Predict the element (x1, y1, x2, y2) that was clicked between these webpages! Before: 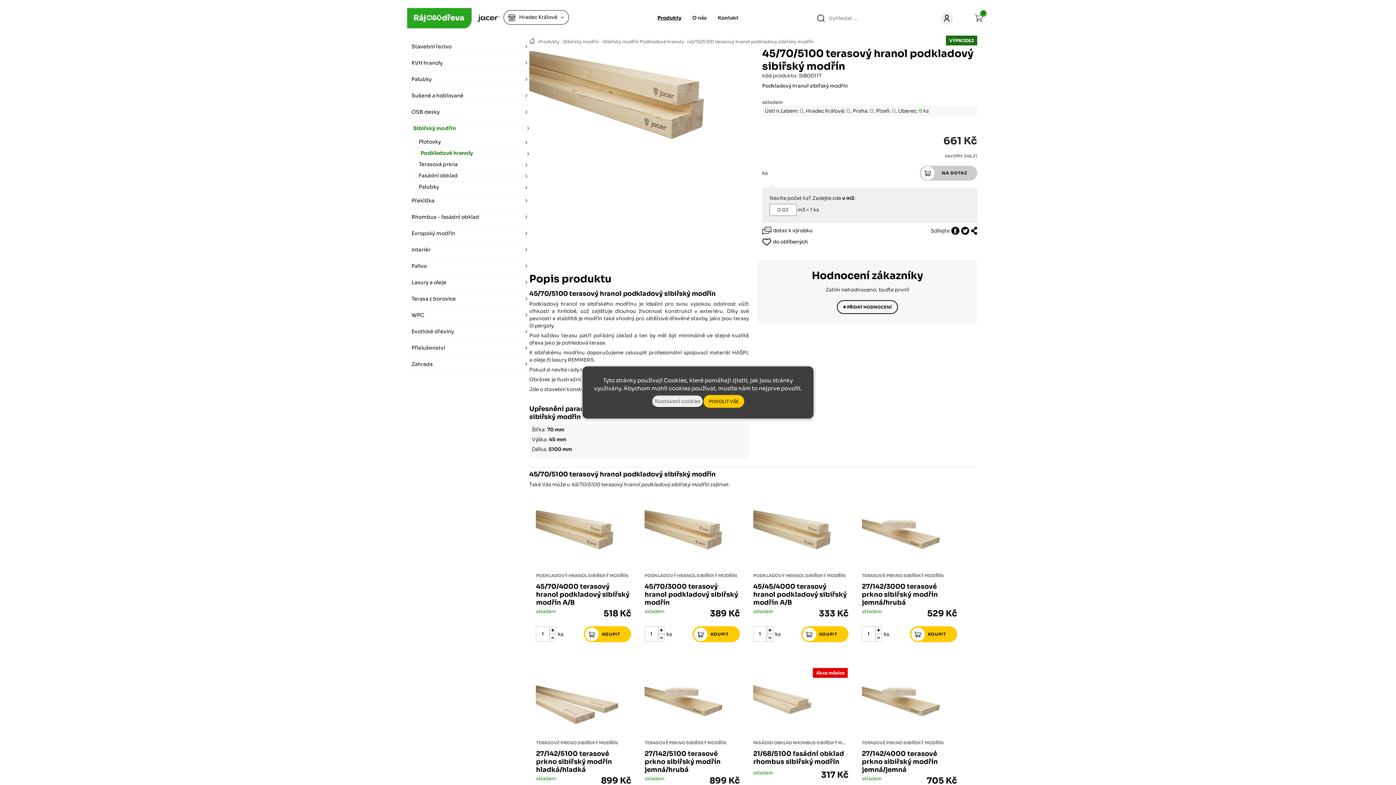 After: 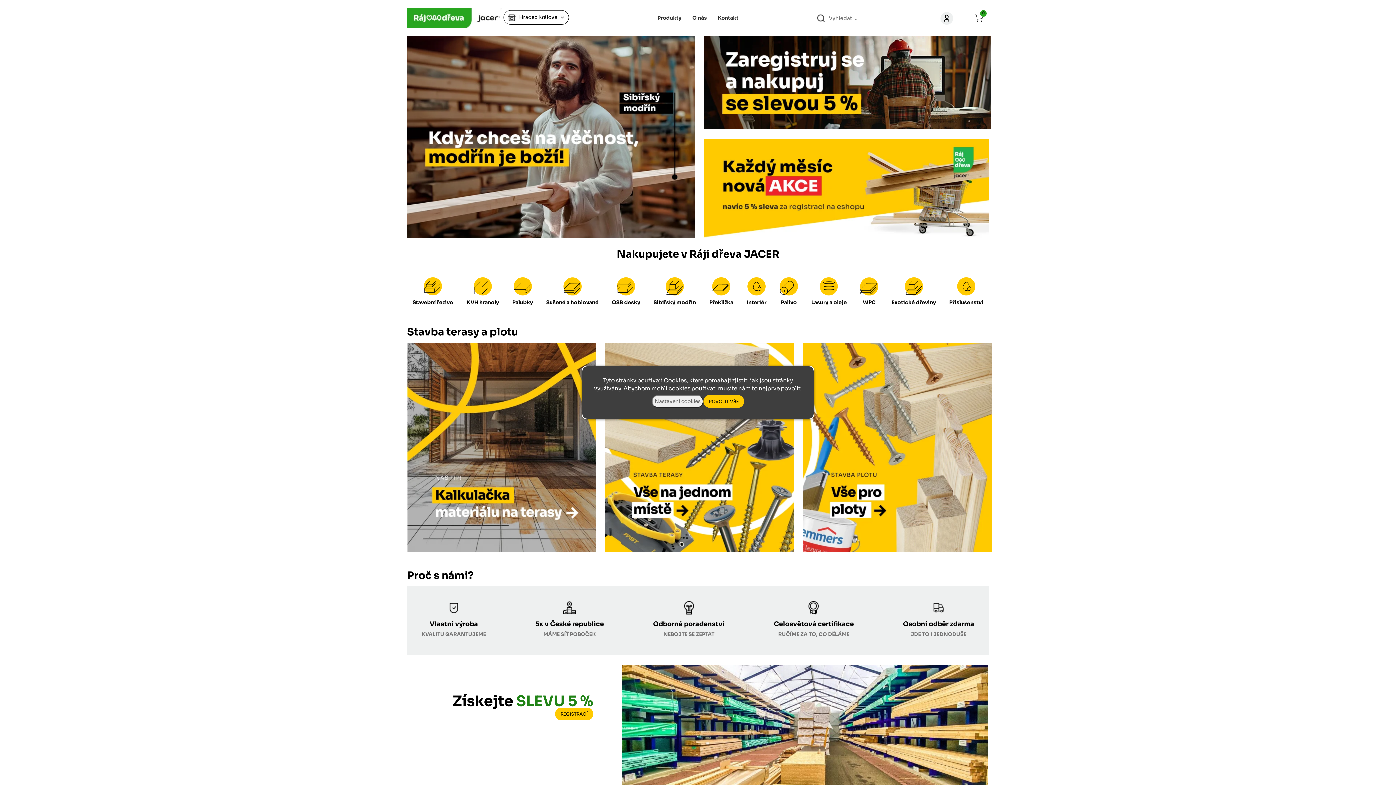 Action: bbox: (529, 38, 535, 45)